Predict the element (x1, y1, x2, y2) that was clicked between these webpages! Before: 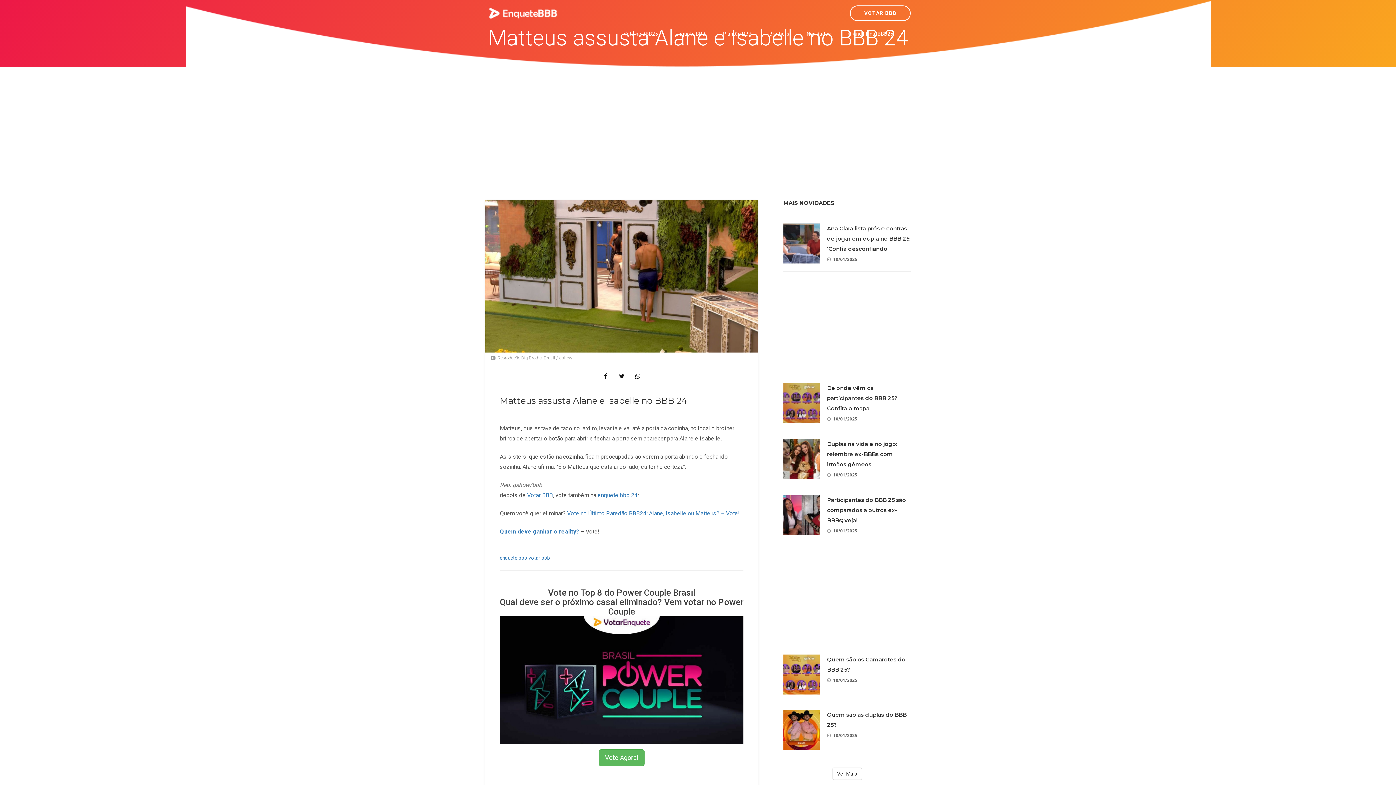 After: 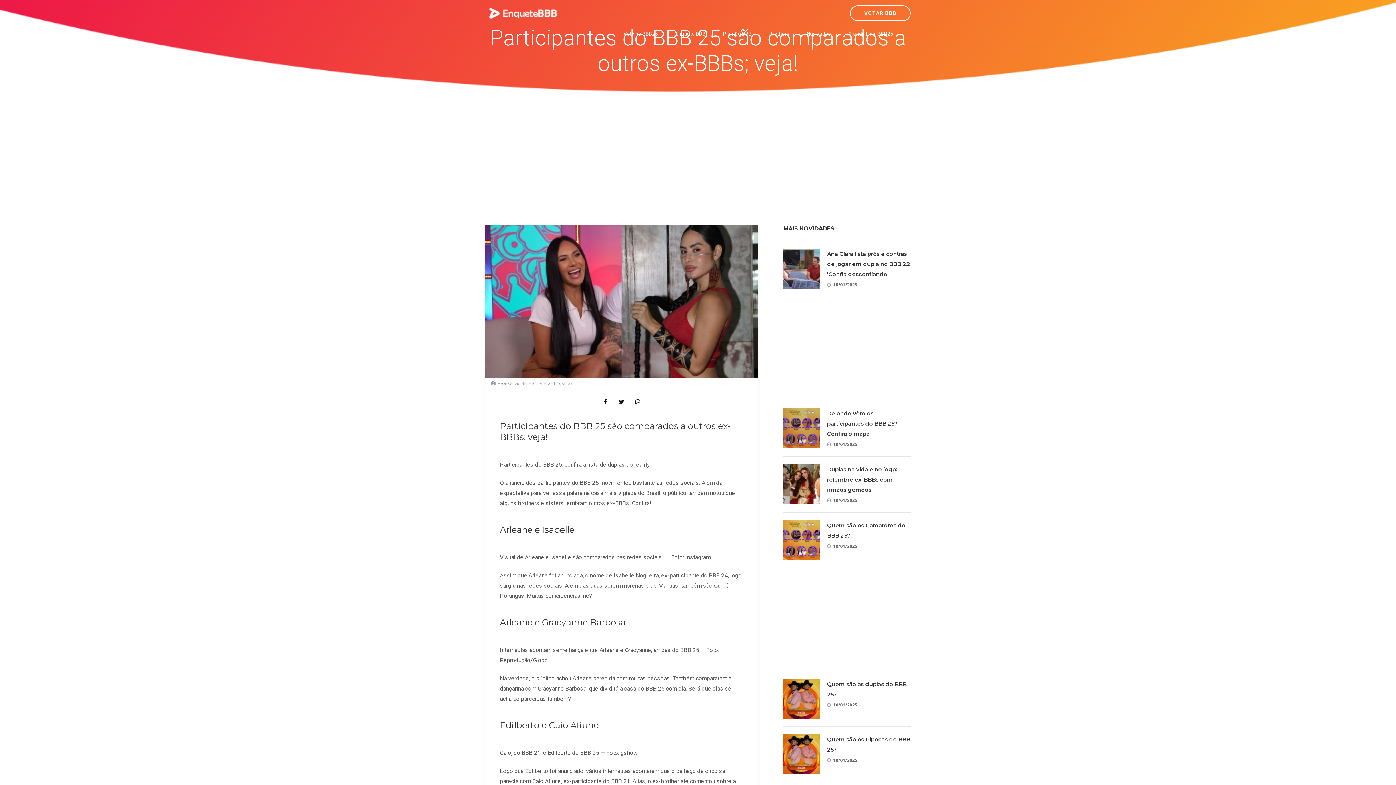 Action: bbox: (783, 495, 820, 535)